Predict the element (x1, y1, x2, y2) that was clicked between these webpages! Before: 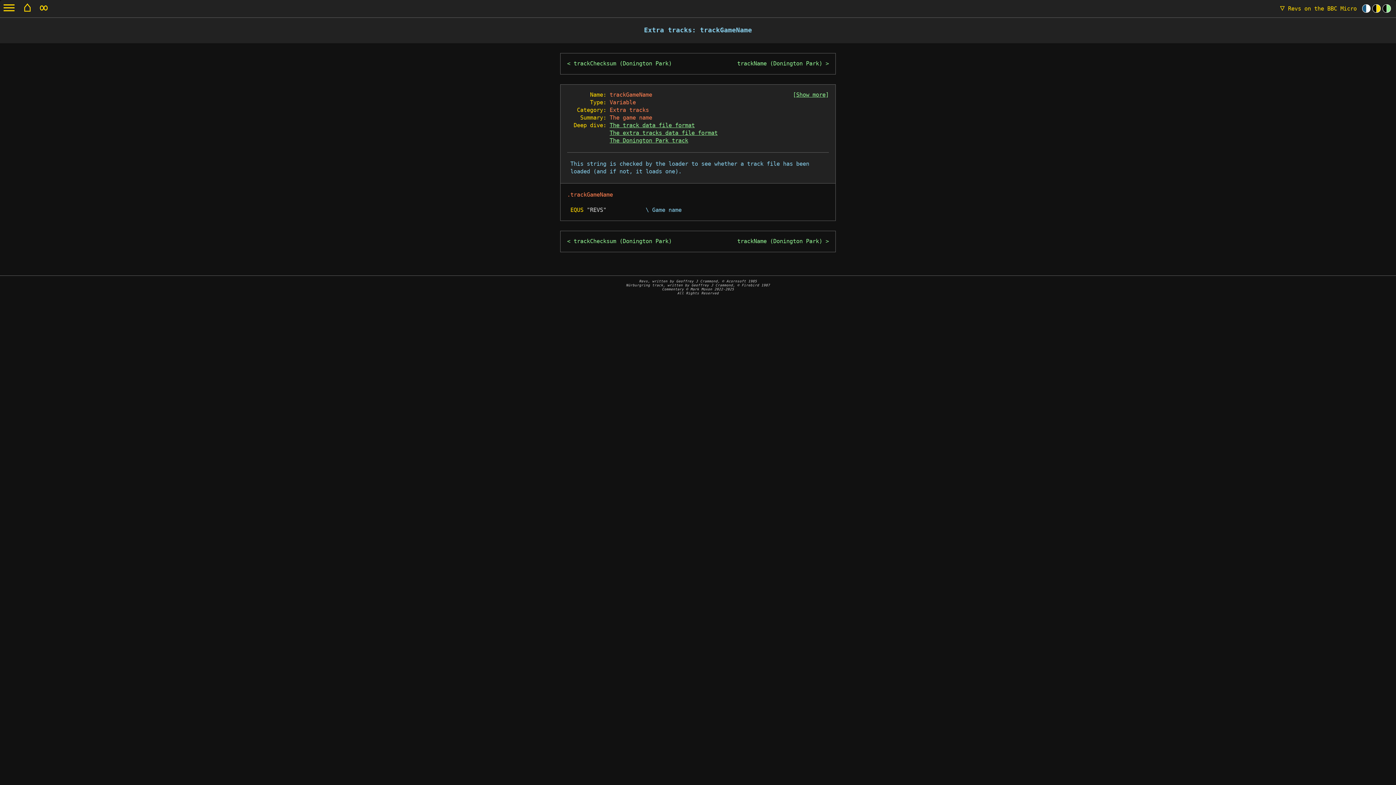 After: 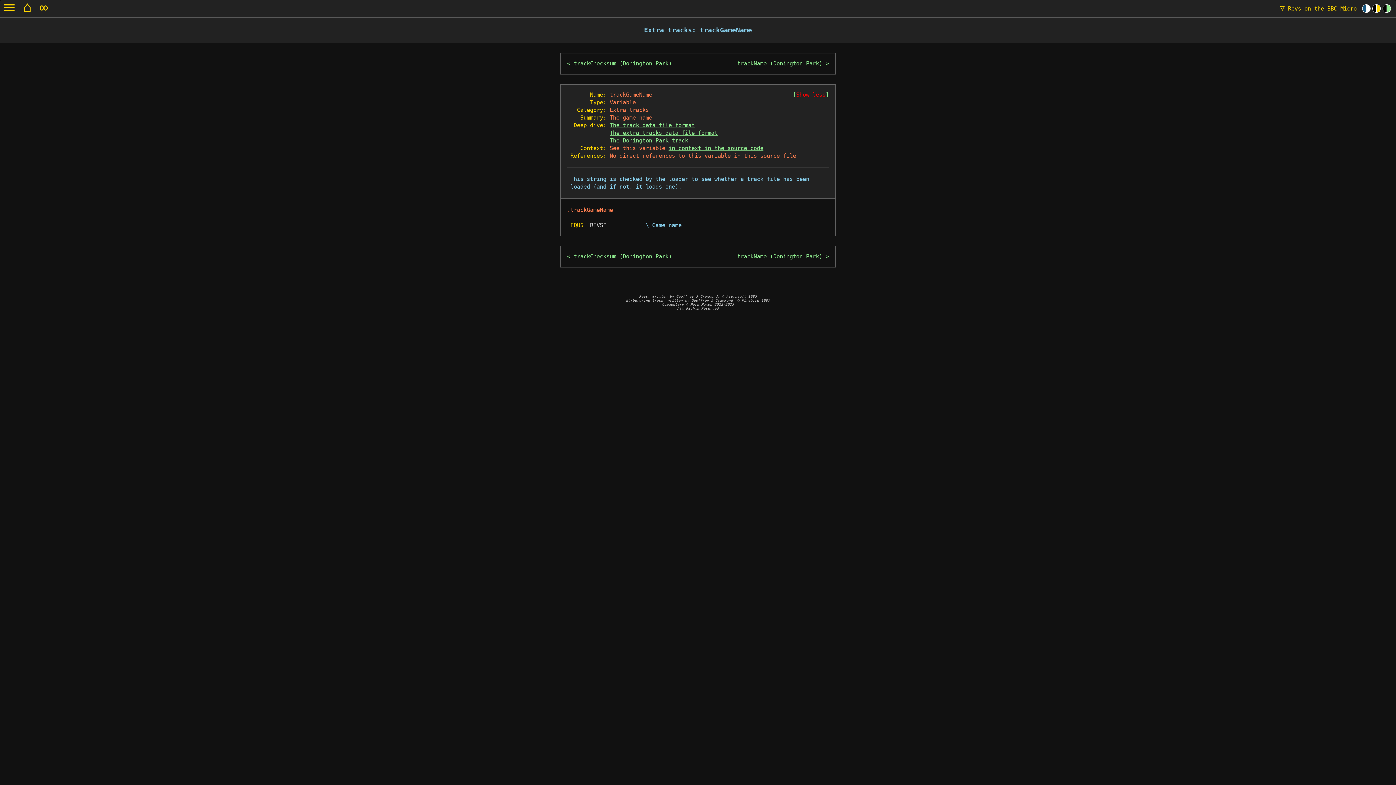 Action: bbox: (796, 91, 825, 98) label: Show more